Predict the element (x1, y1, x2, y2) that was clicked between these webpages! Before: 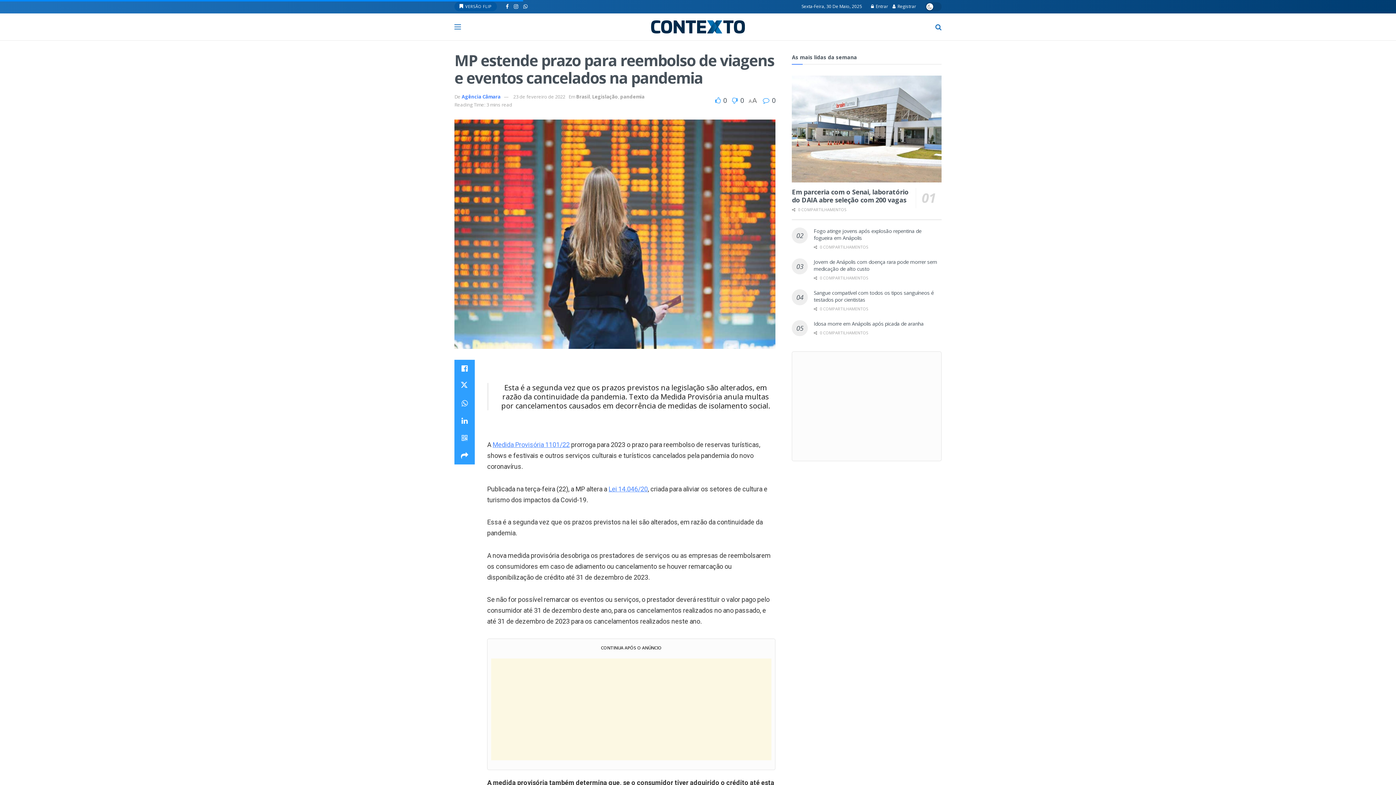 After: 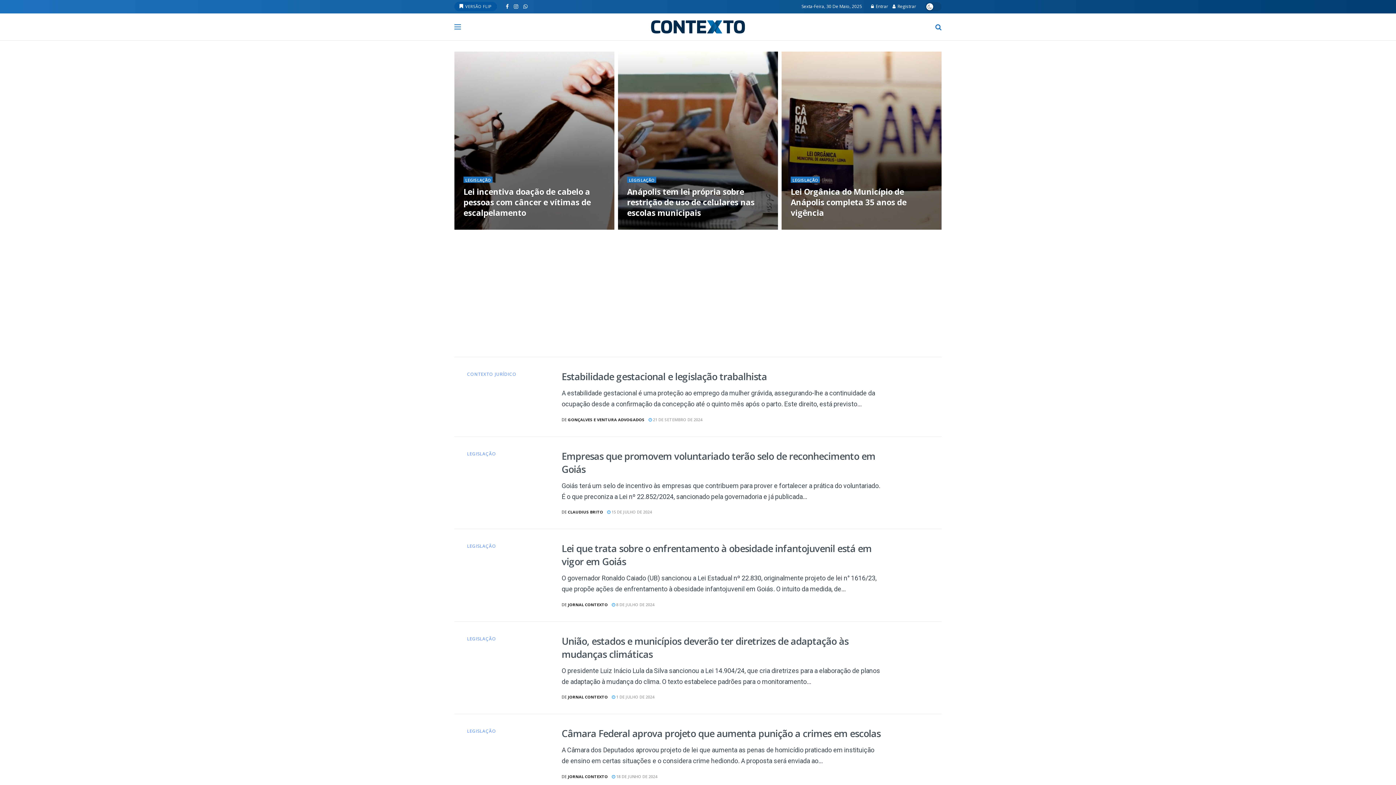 Action: bbox: (592, 93, 618, 99) label: Legislação